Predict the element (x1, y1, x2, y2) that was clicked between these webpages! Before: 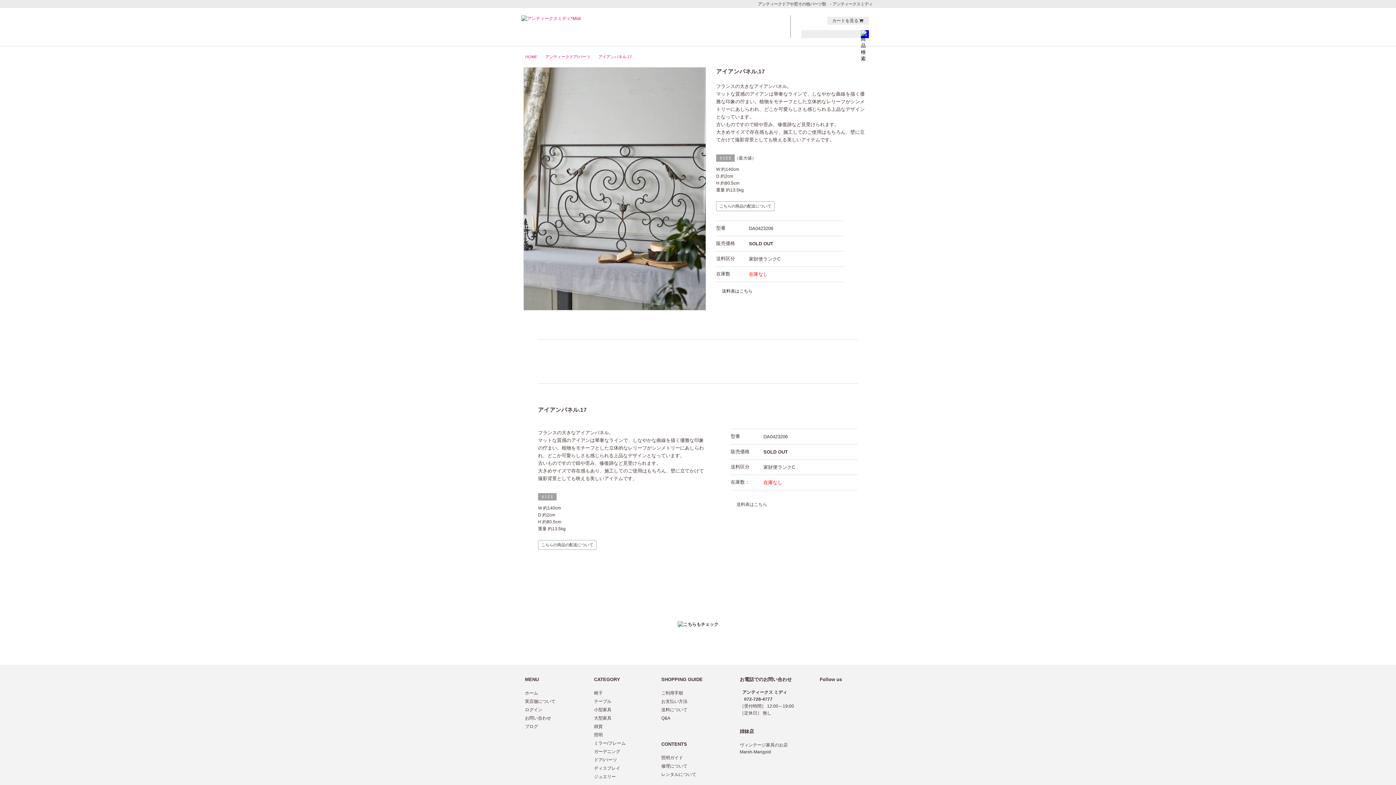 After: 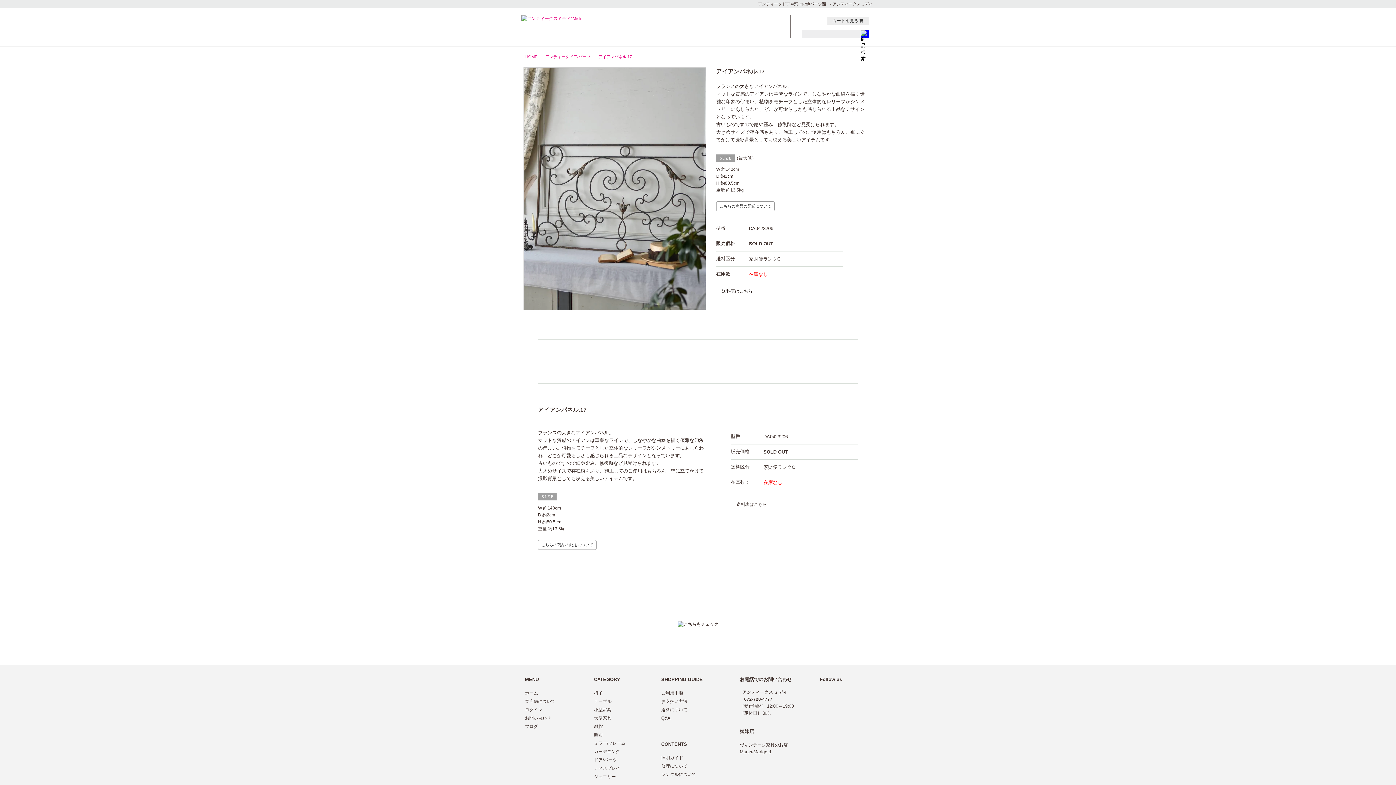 Action: bbox: (730, 502, 767, 507) label: 送料表はこちら